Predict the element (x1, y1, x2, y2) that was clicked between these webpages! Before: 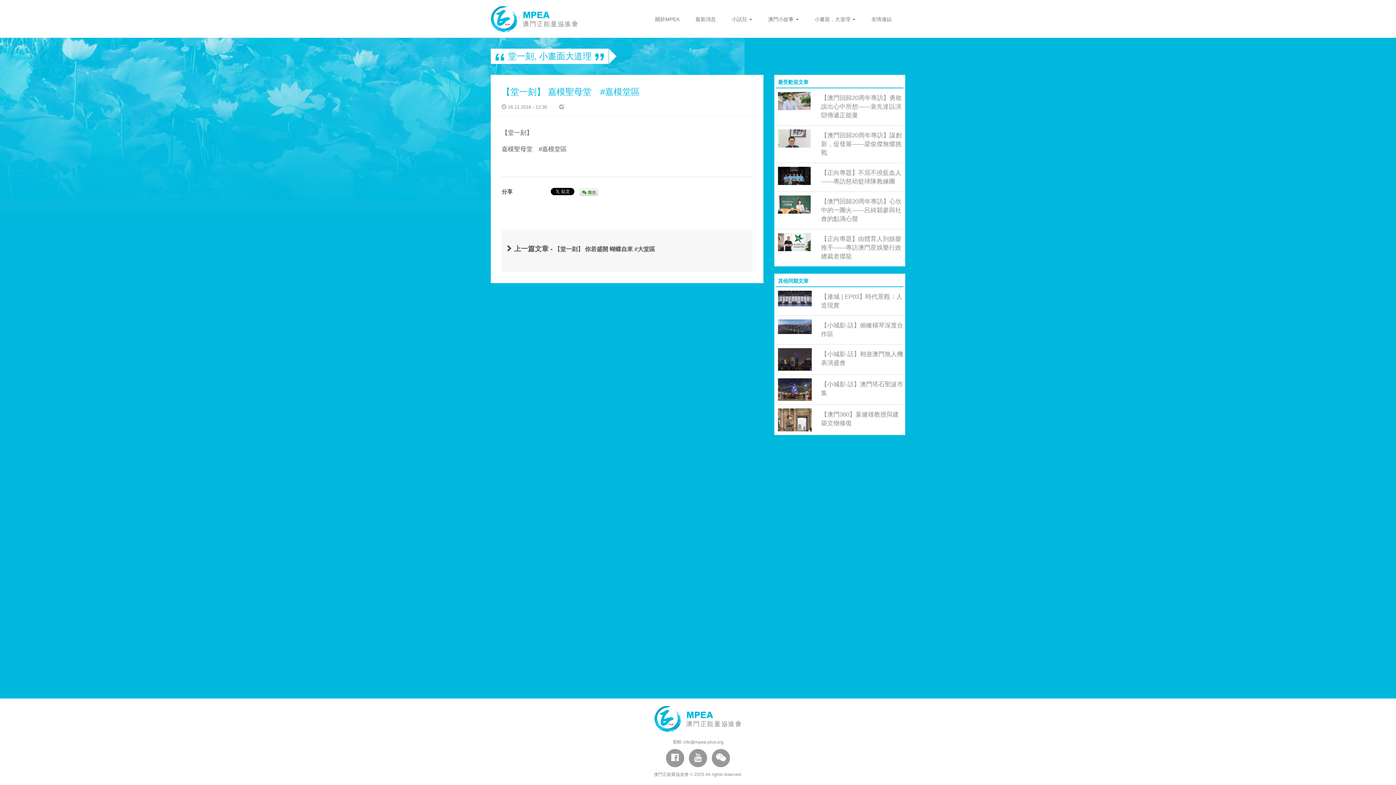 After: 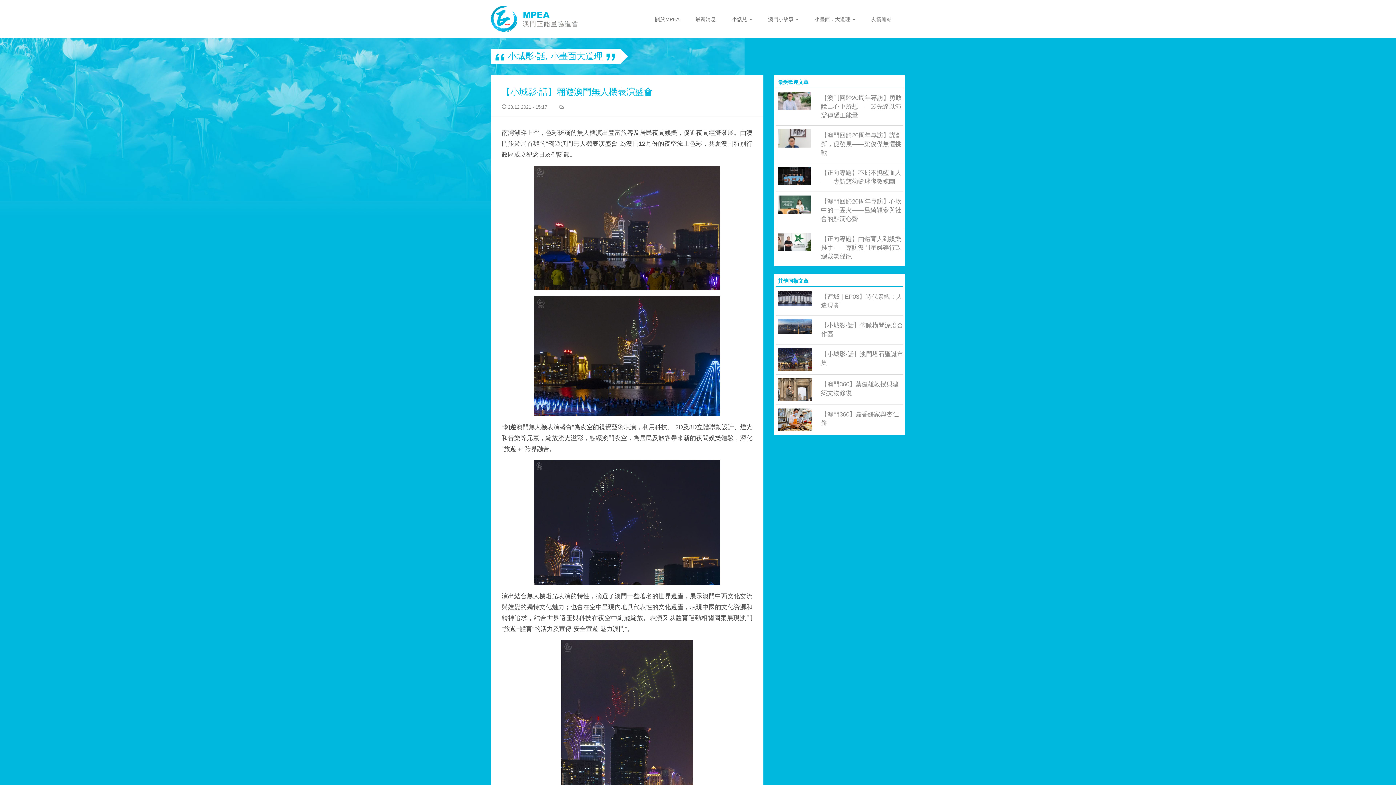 Action: label: 【小城影·話】翱遊澳門無人機表演盛會 bbox: (778, 348, 901, 370)